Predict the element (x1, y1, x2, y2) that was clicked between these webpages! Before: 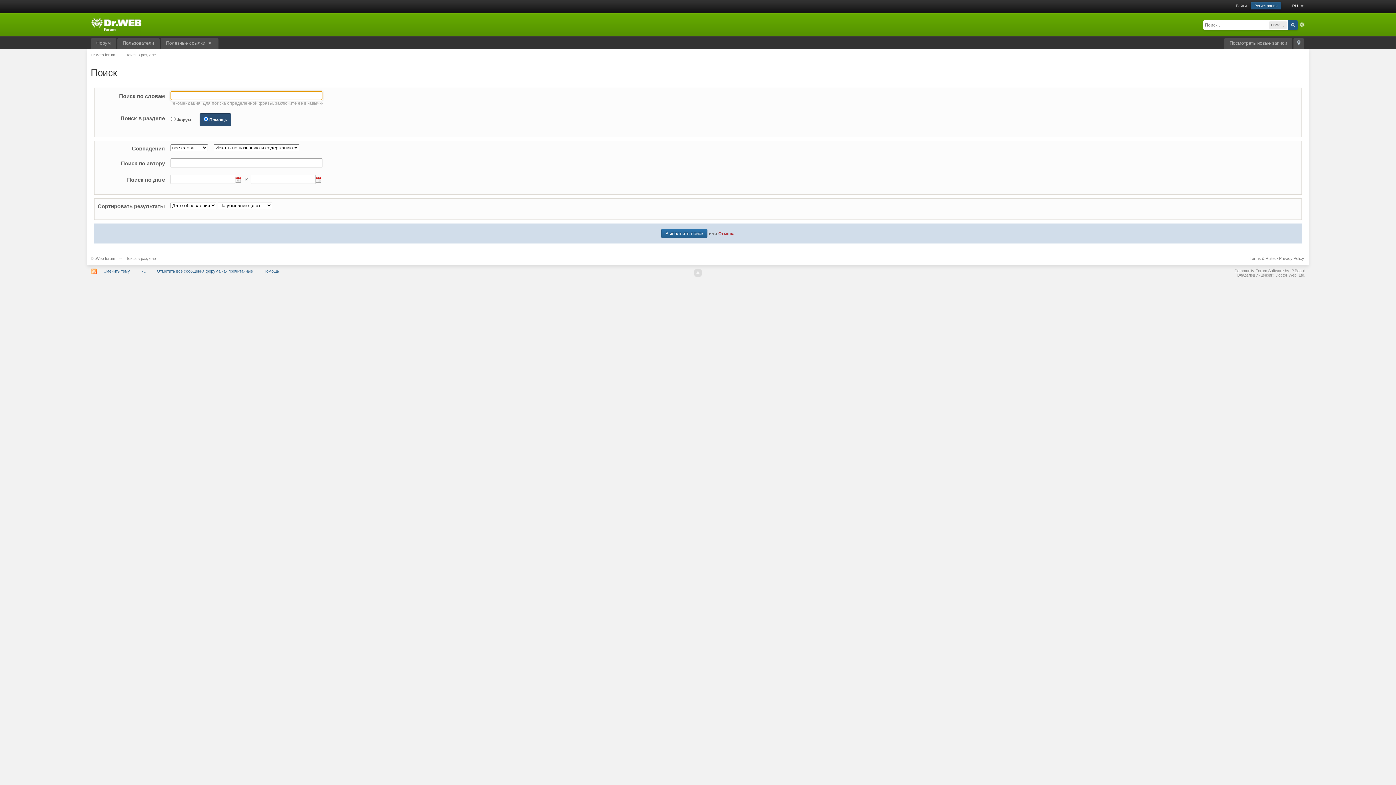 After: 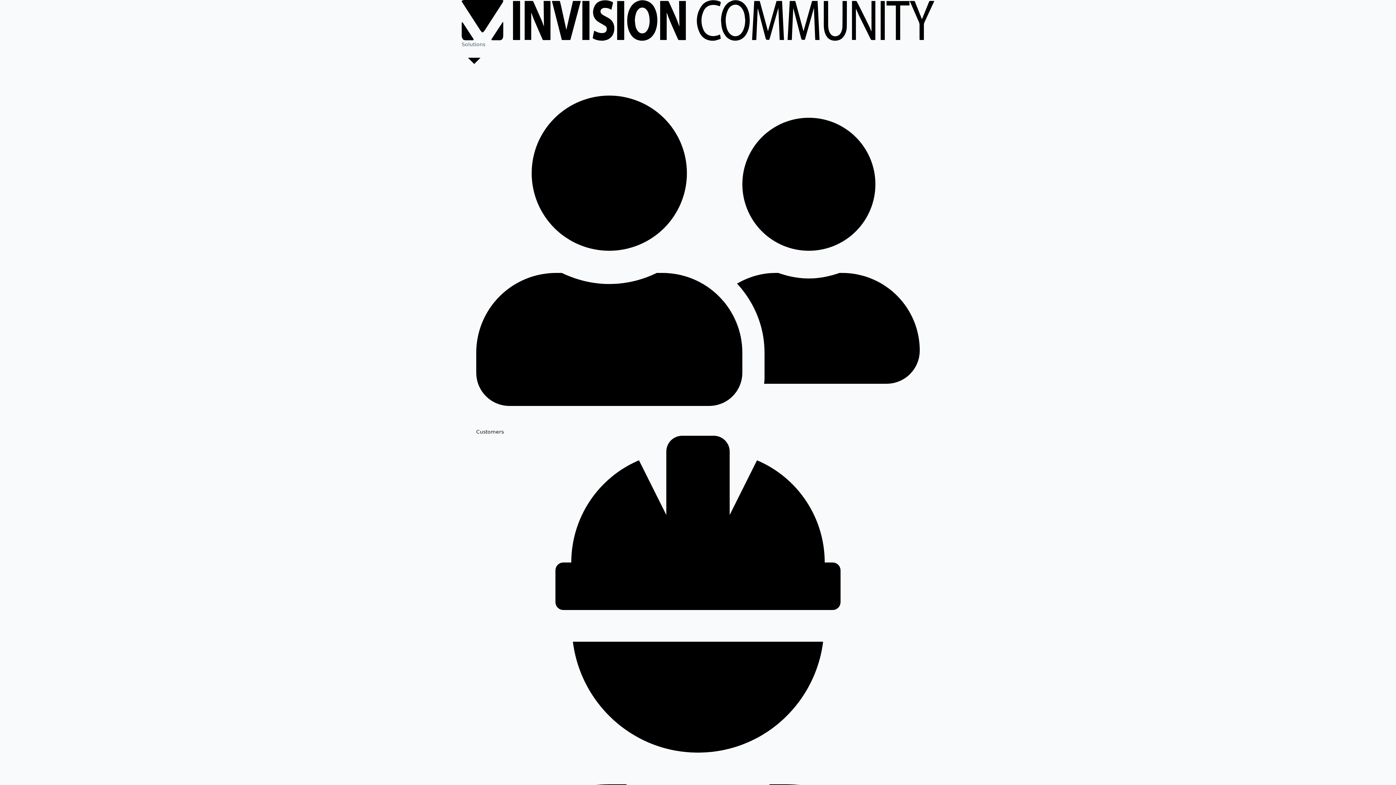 Action: label: Community Forum Software by IP.Board bbox: (1234, 268, 1305, 273)